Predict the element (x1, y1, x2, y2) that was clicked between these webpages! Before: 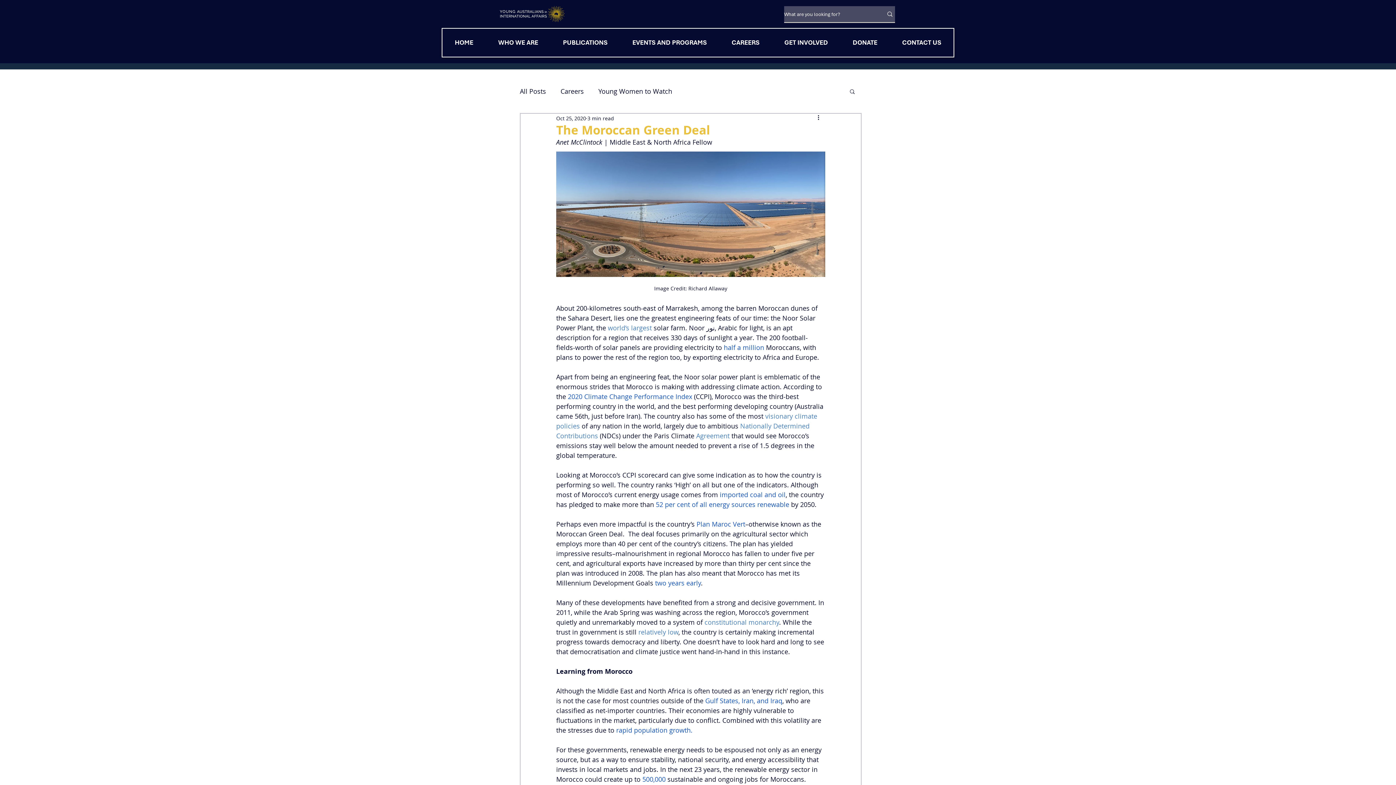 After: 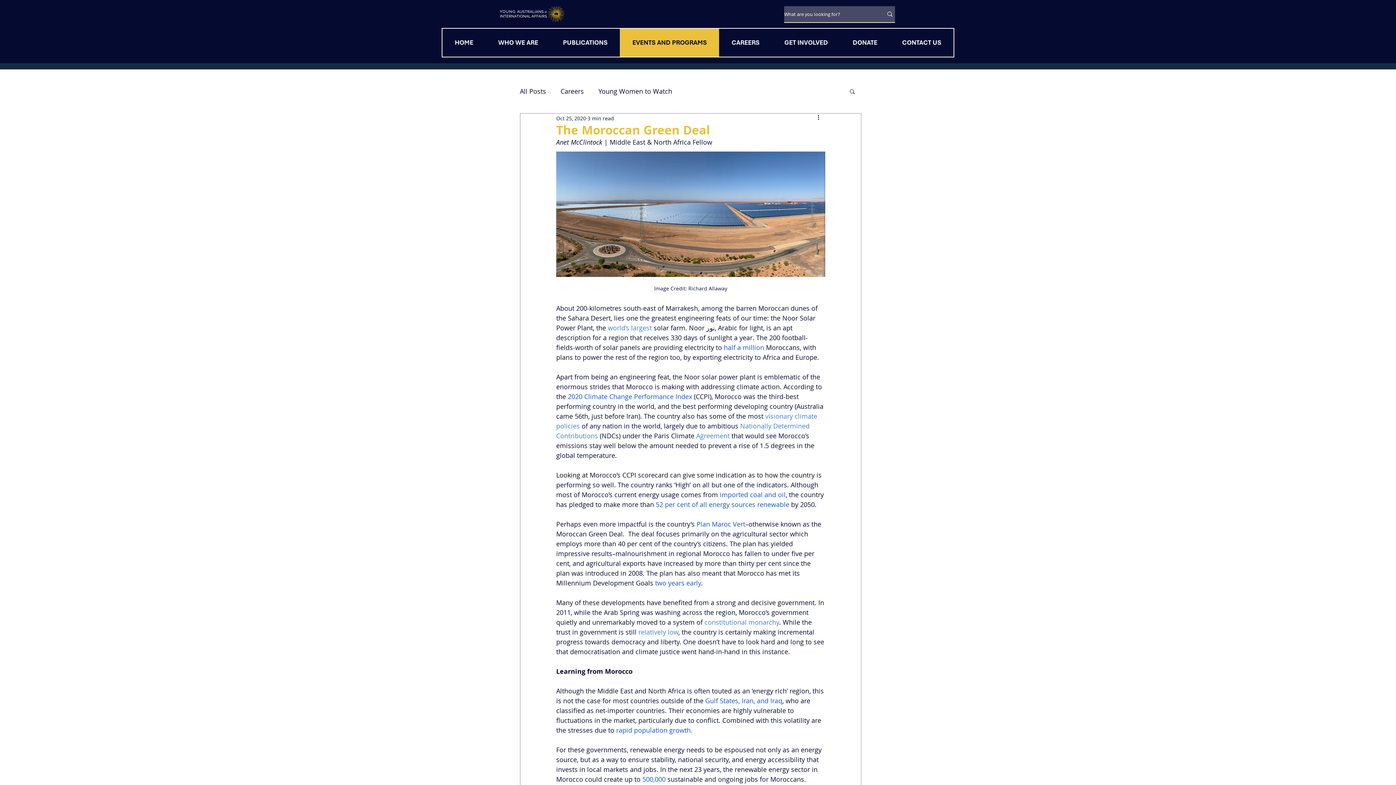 Action: bbox: (620, 28, 719, 56) label: EVENTS AND PROGRAMS